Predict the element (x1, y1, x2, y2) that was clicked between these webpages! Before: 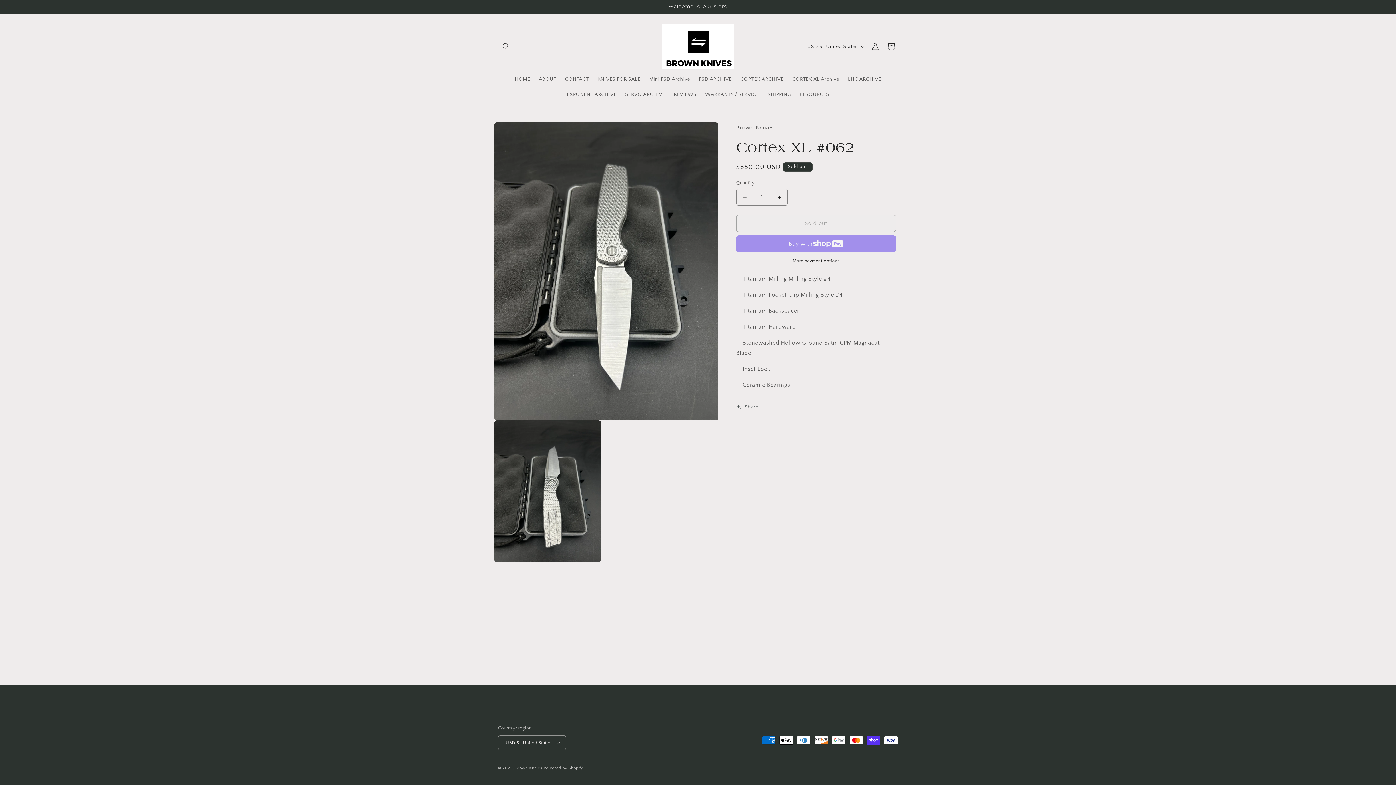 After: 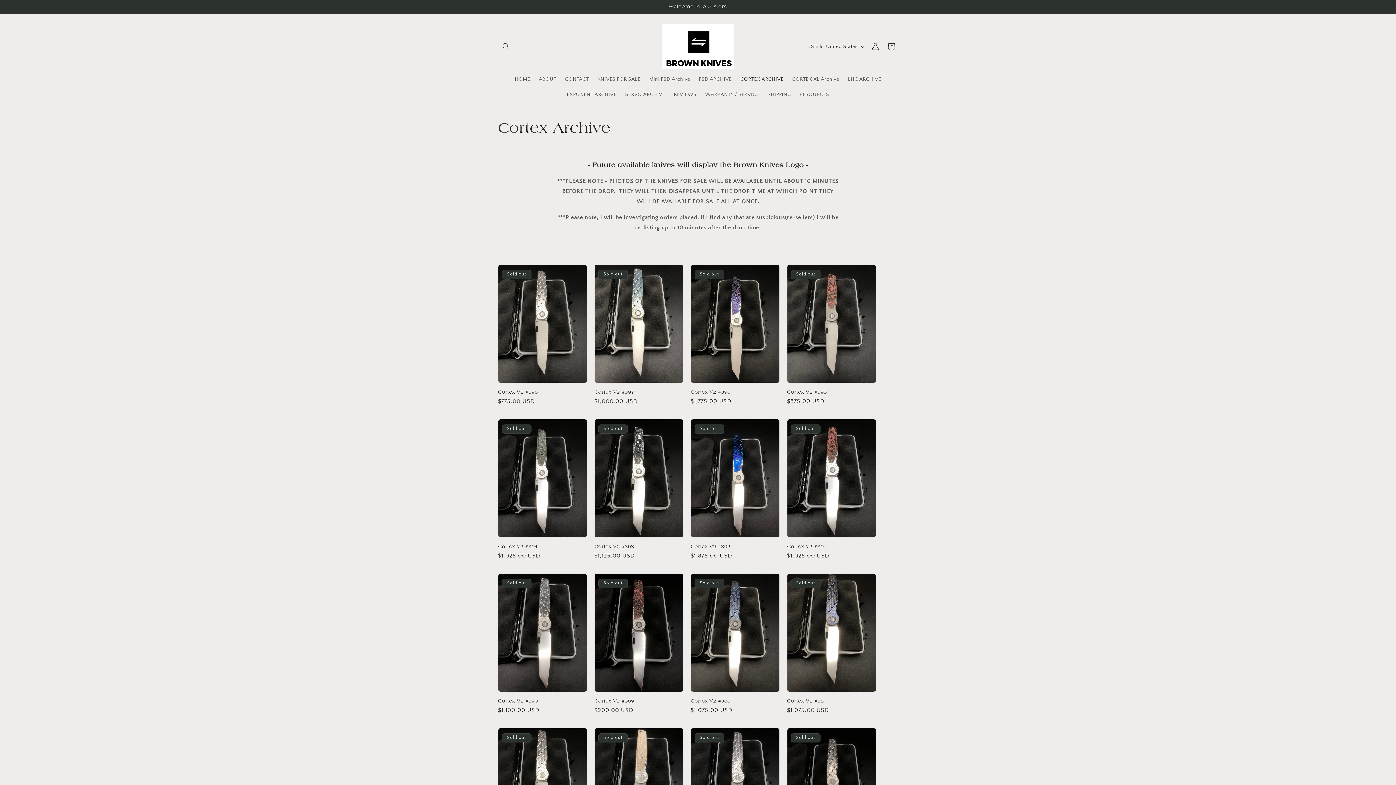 Action: bbox: (736, 71, 788, 86) label: CORTEX ARCHIVE